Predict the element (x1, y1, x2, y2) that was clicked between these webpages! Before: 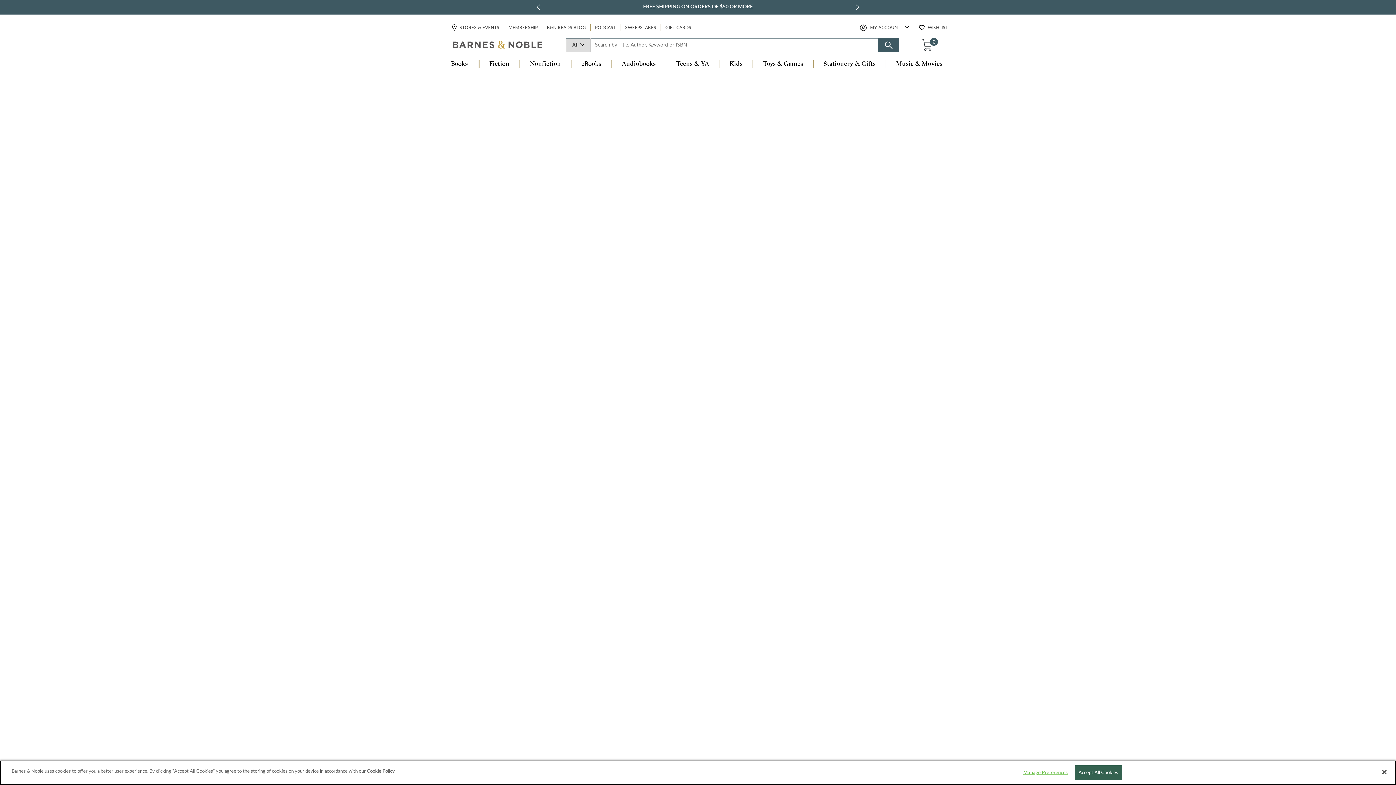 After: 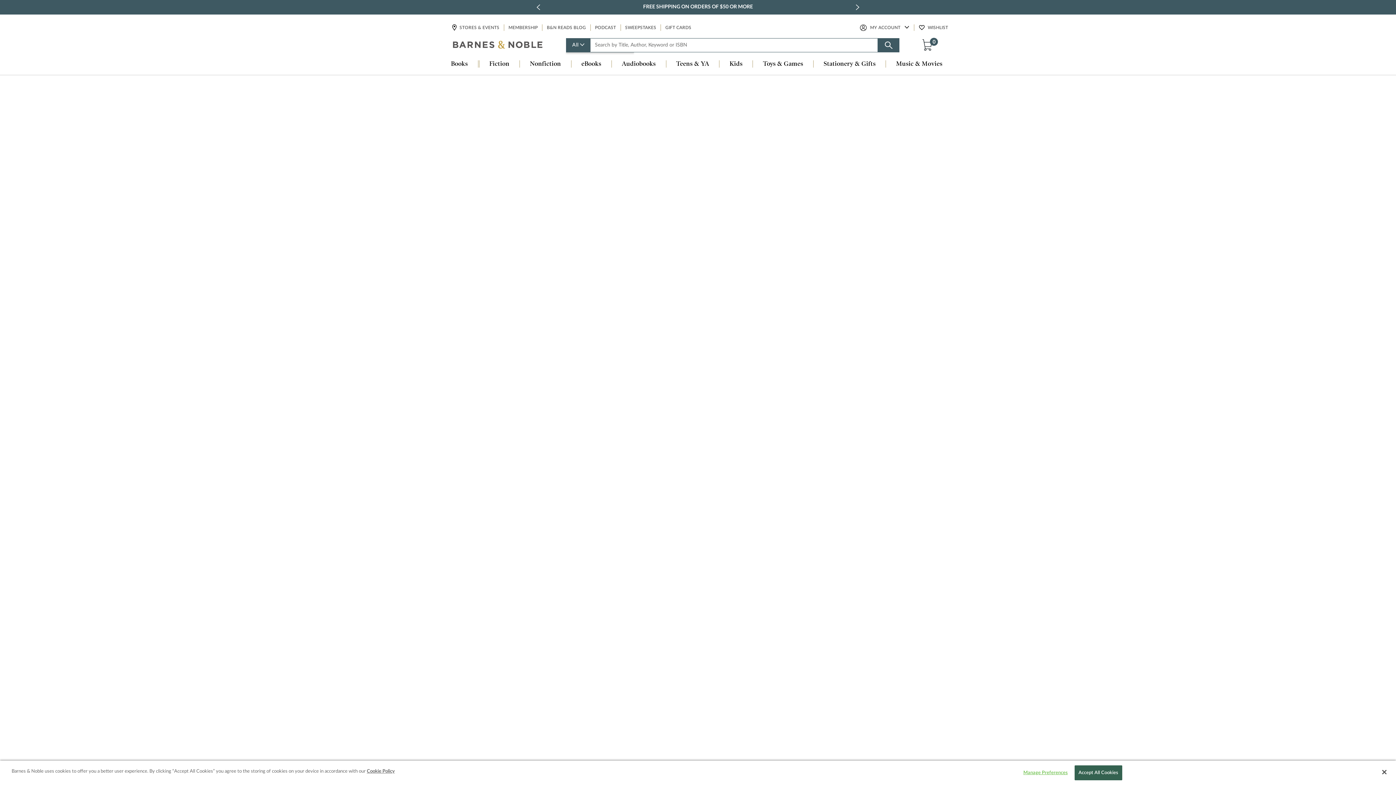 Action: label: All bbox: (566, 38, 590, 52)